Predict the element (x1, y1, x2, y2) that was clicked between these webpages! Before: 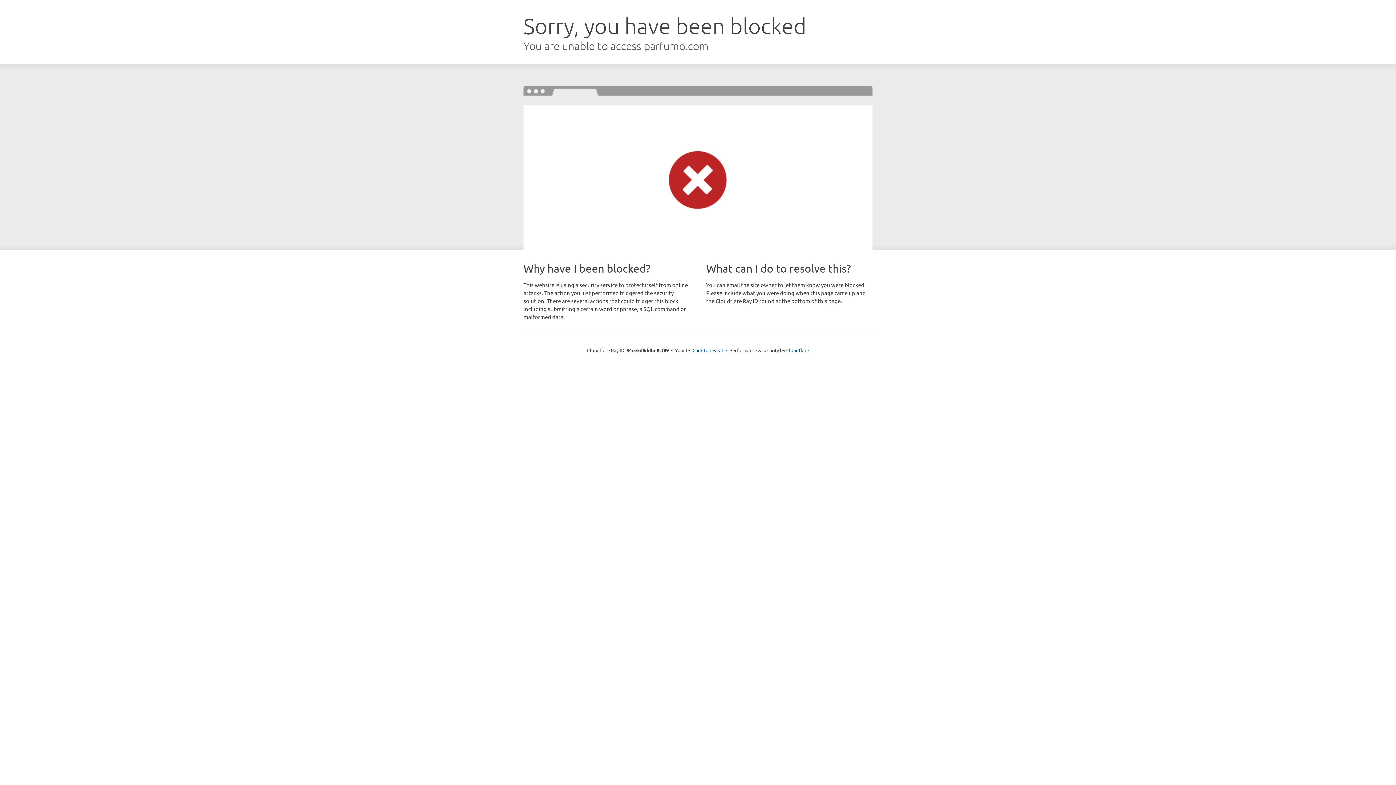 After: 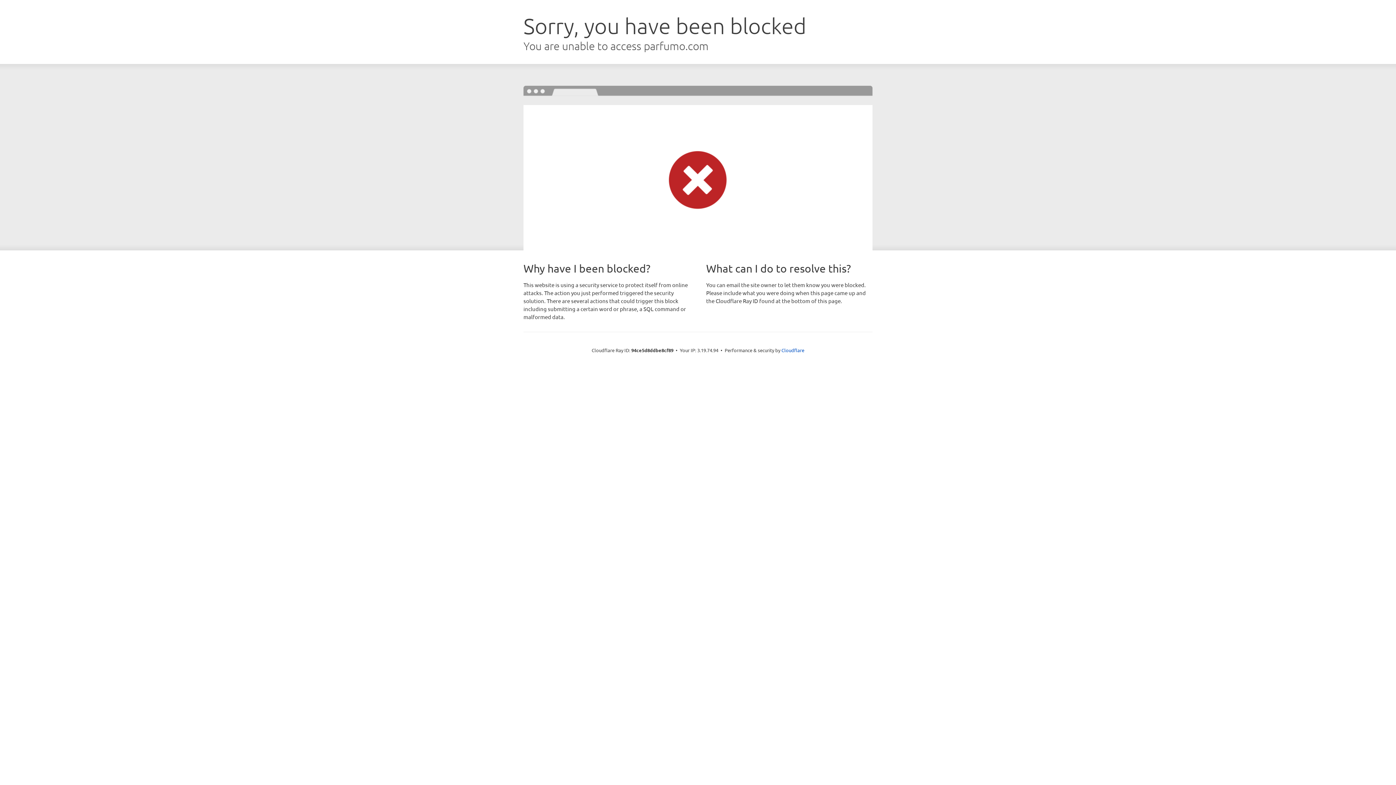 Action: bbox: (692, 346, 723, 353) label: Click to reveal